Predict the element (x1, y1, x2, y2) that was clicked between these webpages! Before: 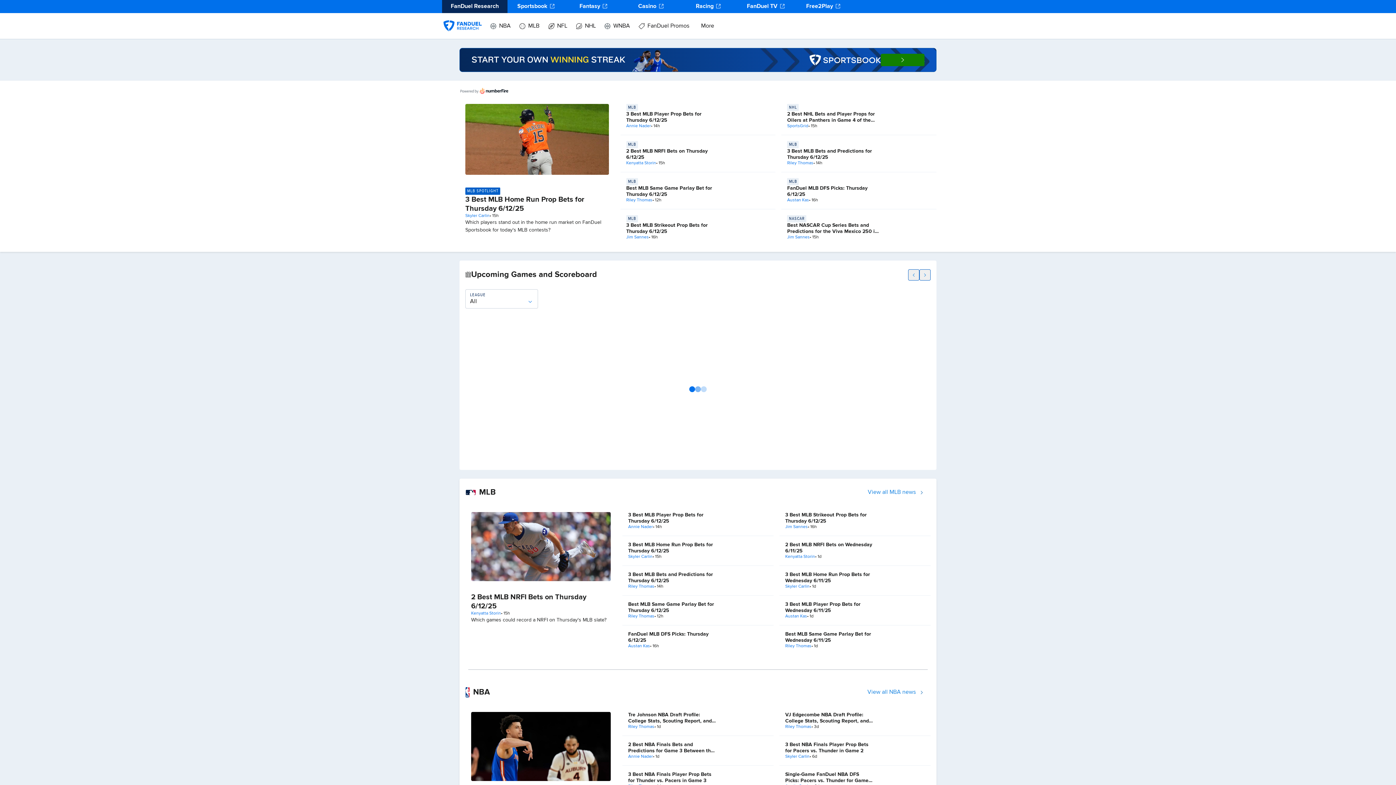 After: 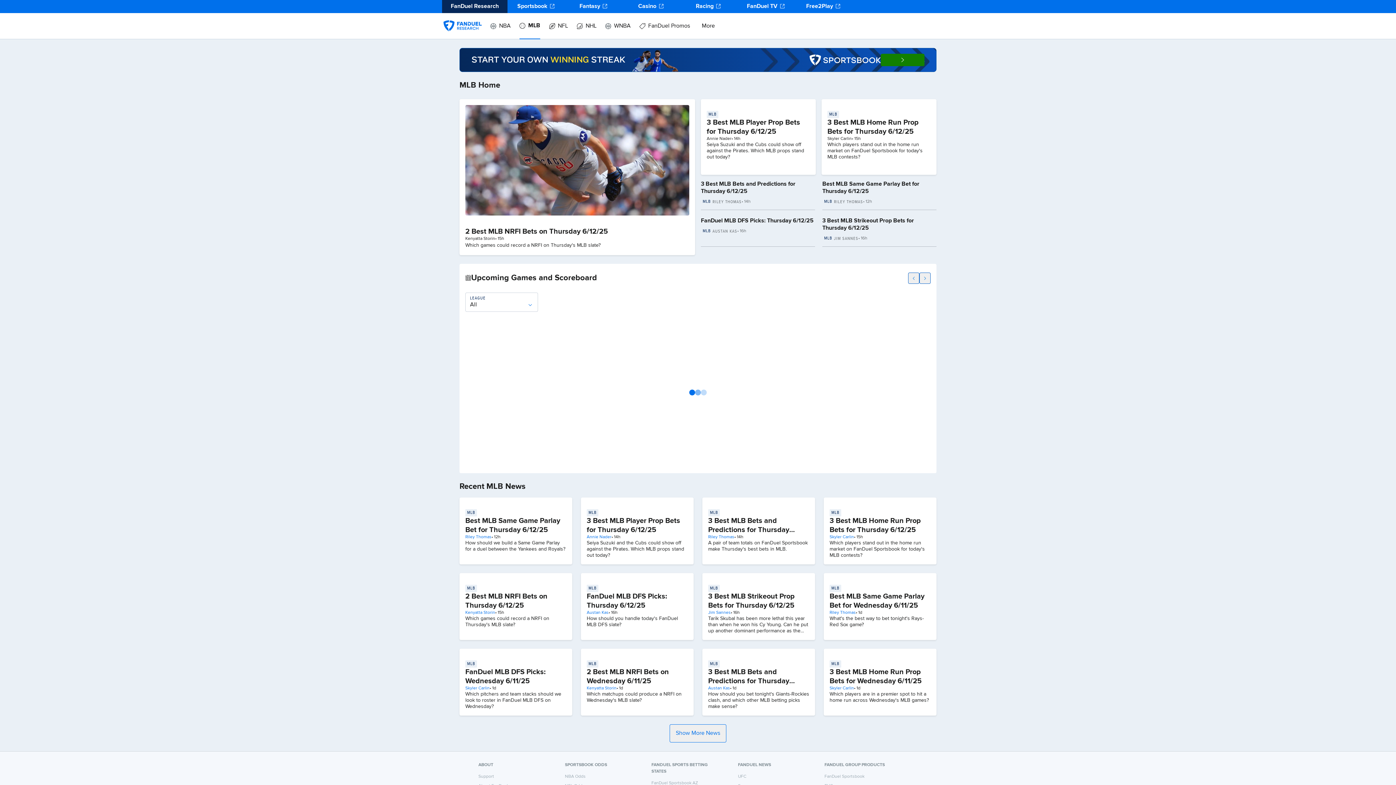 Action: bbox: (787, 141, 879, 148) label: MLB